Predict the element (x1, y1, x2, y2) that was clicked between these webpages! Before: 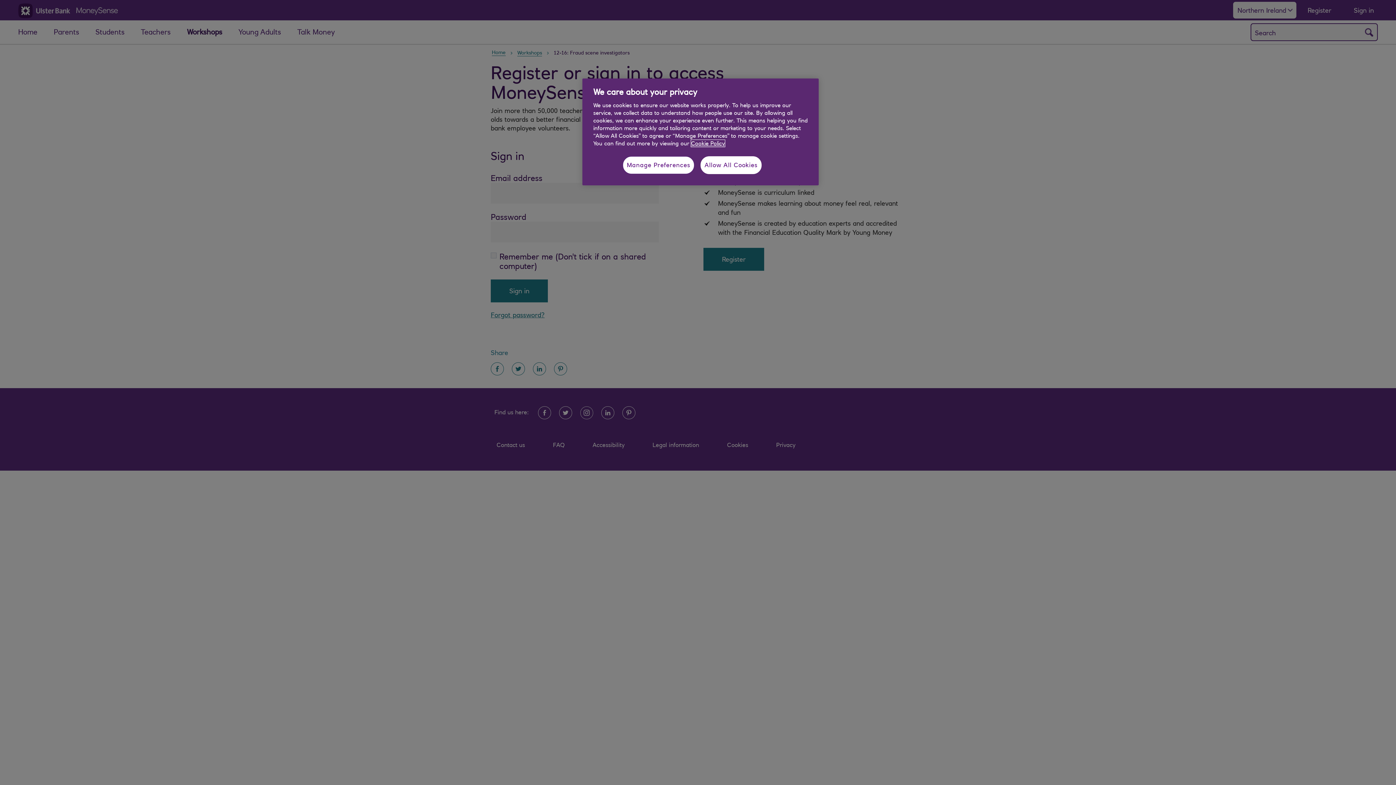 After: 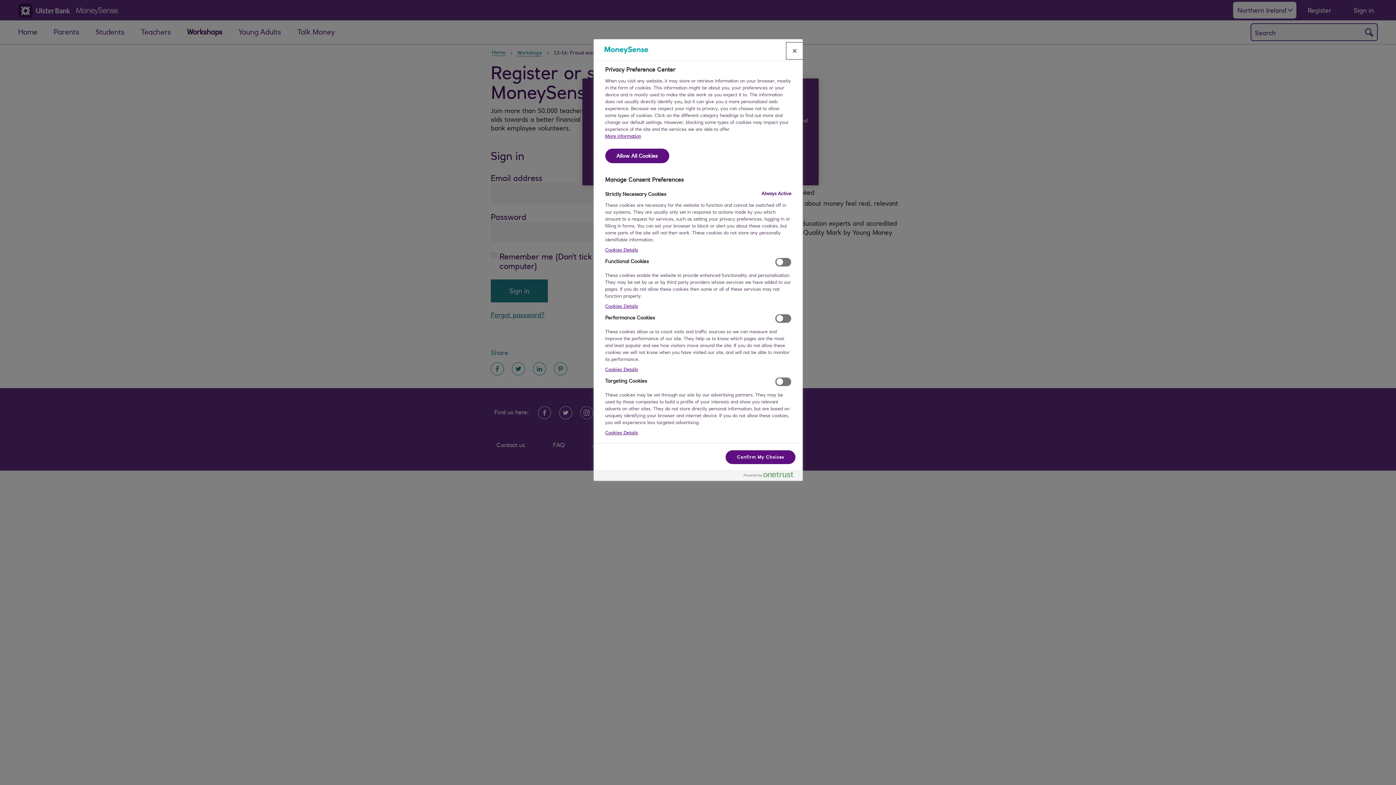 Action: label: Manage Preferences bbox: (622, 156, 694, 174)